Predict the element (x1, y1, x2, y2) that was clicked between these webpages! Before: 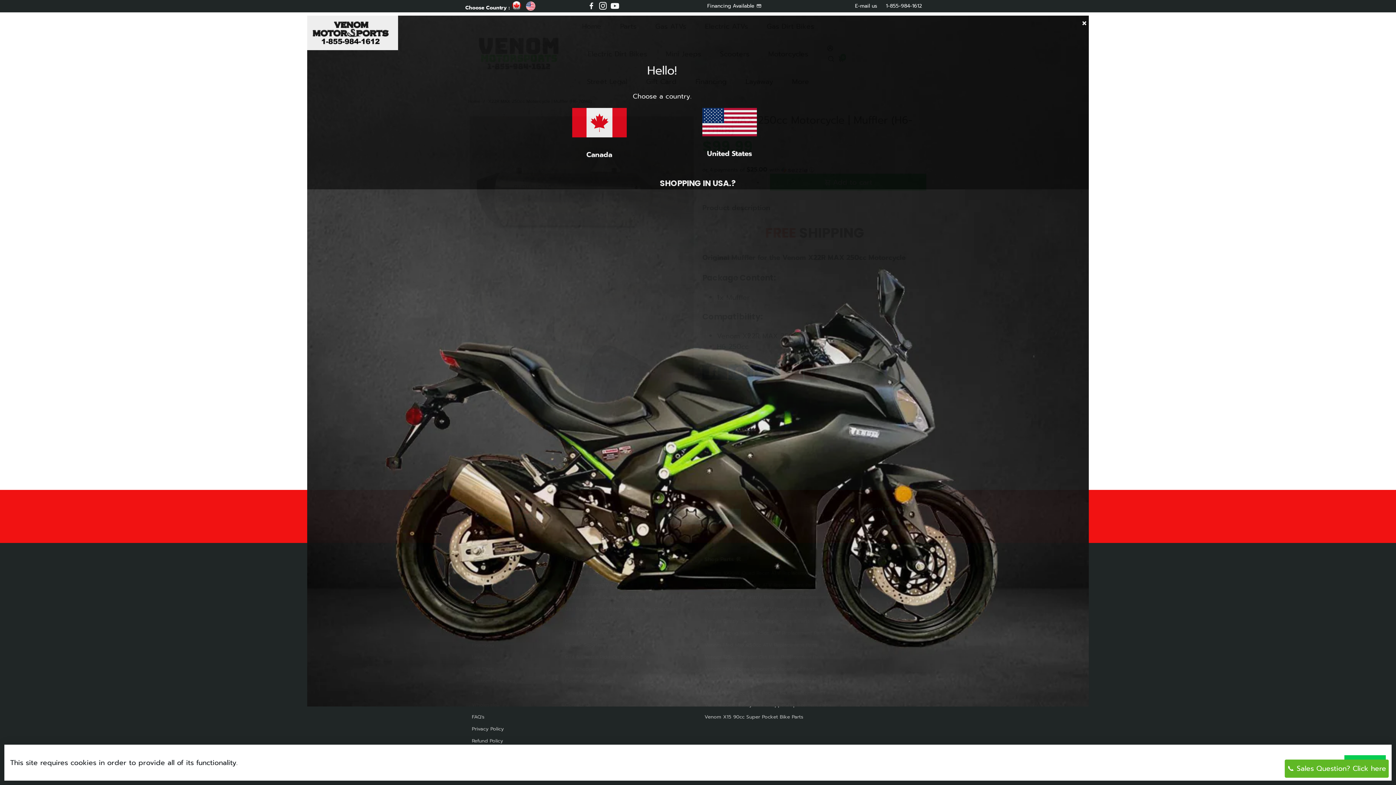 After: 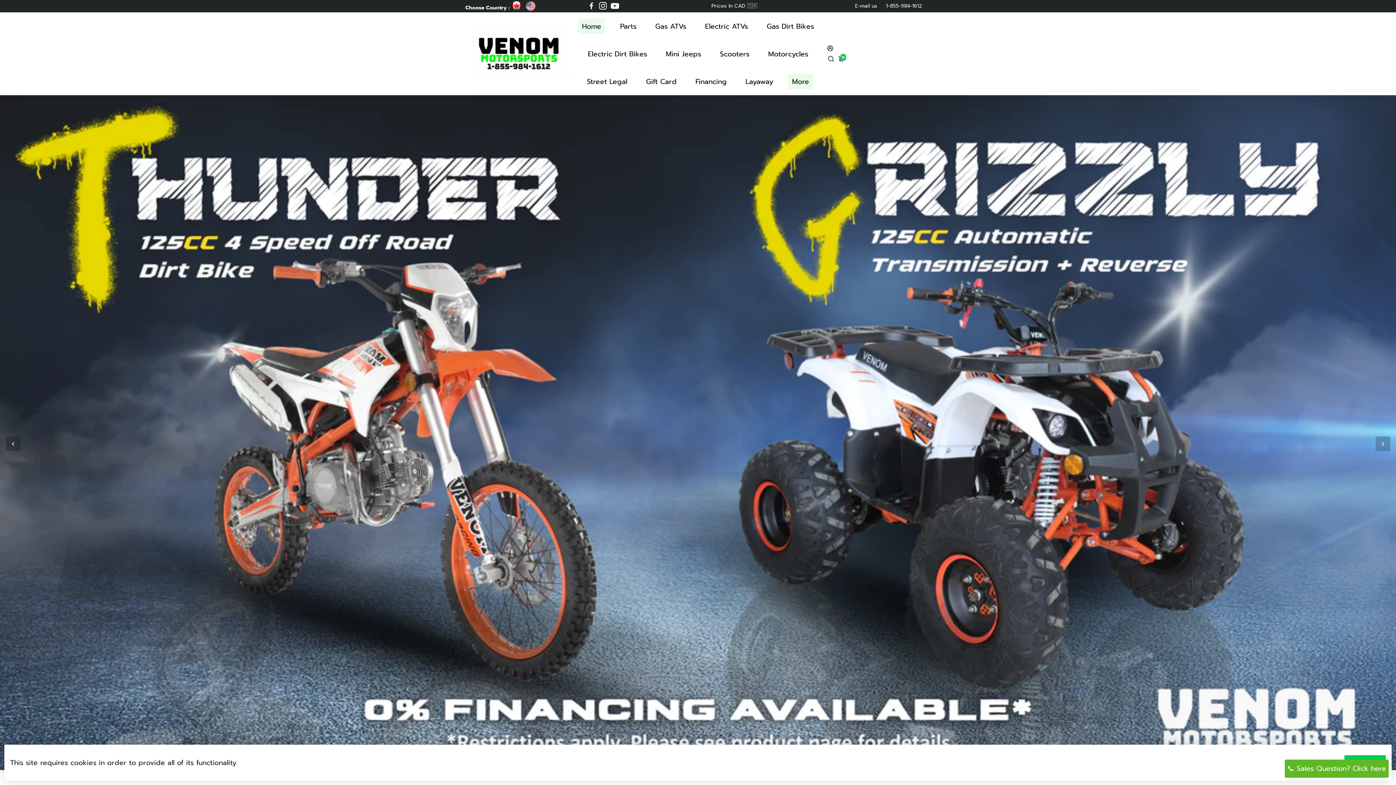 Action: bbox: (572, 107, 626, 169) label: Canada